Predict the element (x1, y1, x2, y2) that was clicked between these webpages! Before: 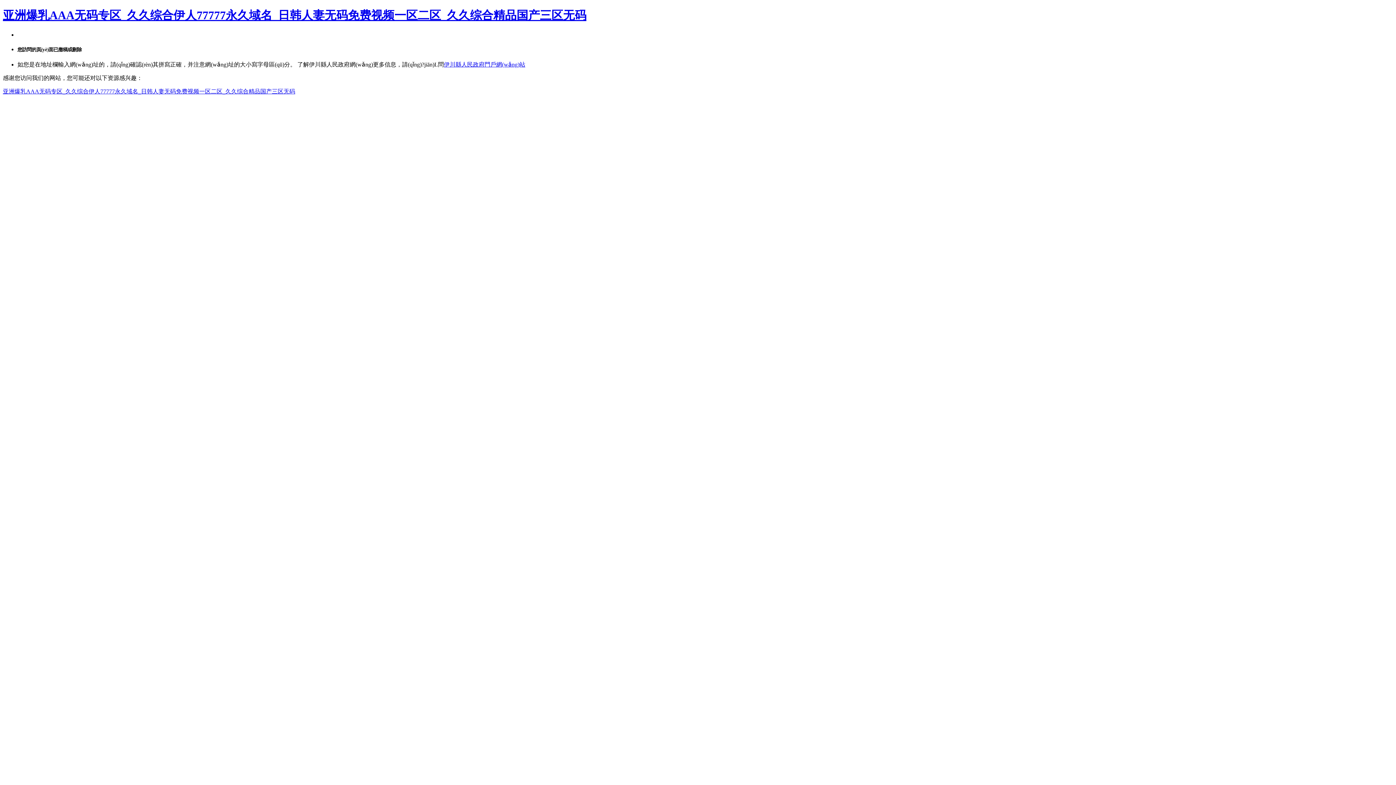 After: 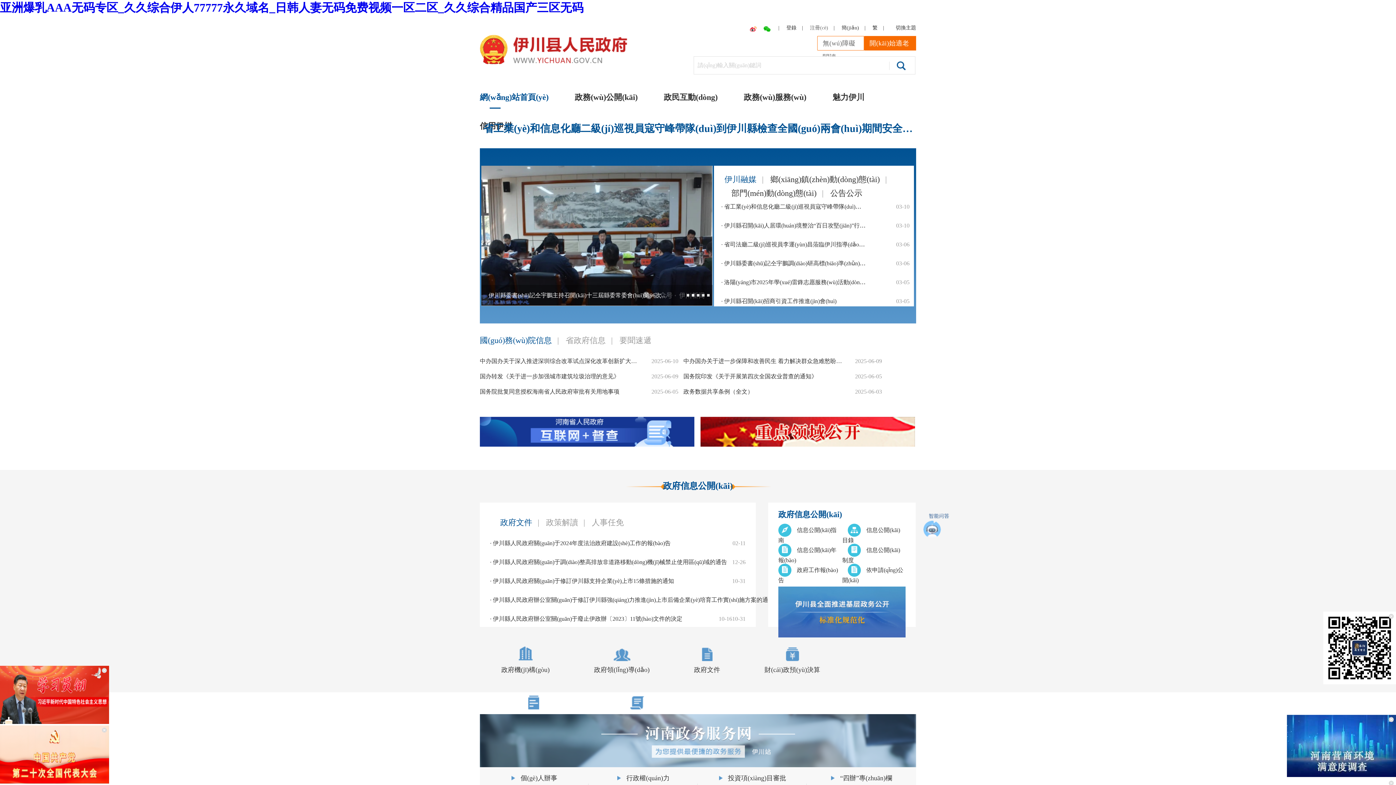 Action: bbox: (444, 61, 525, 67) label: 伊川縣人民政府門戶網(wǎng)站